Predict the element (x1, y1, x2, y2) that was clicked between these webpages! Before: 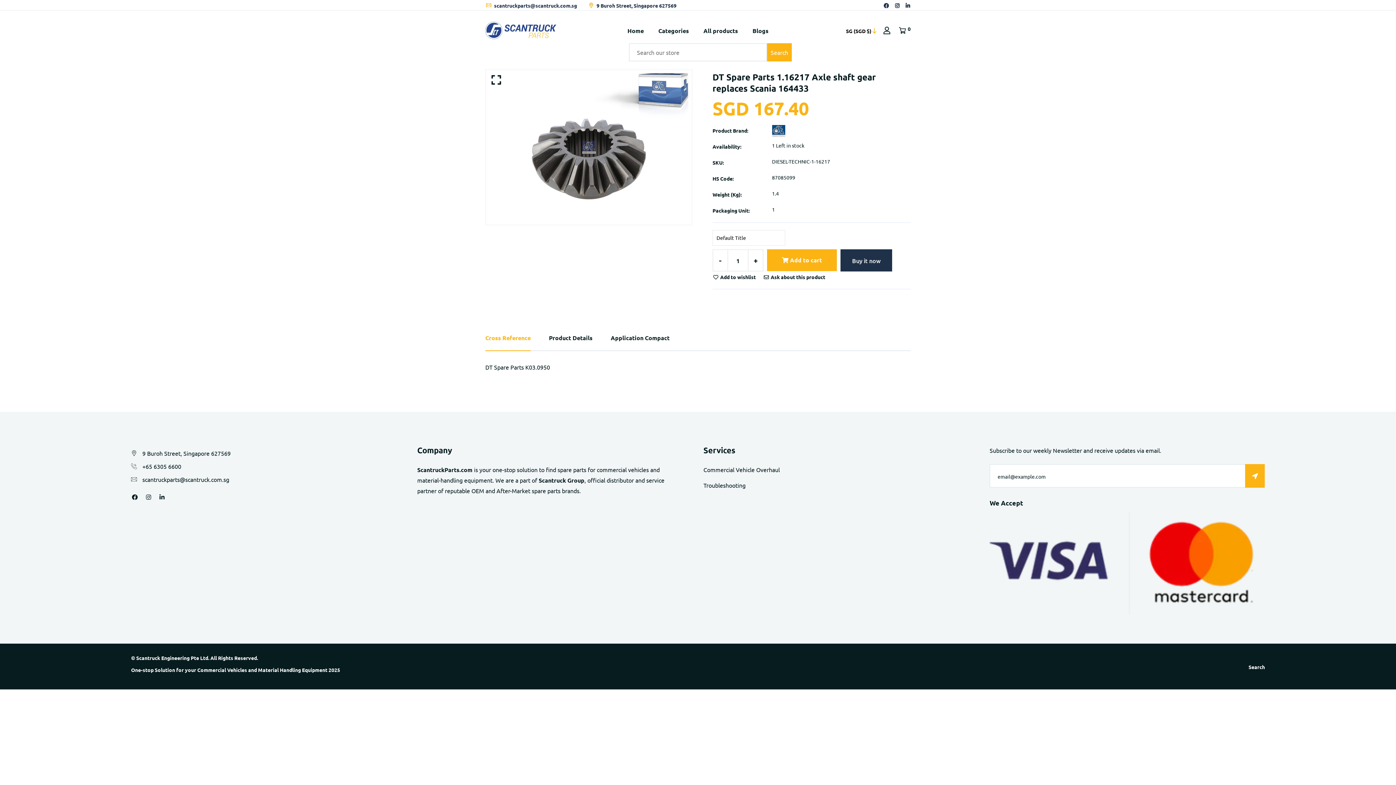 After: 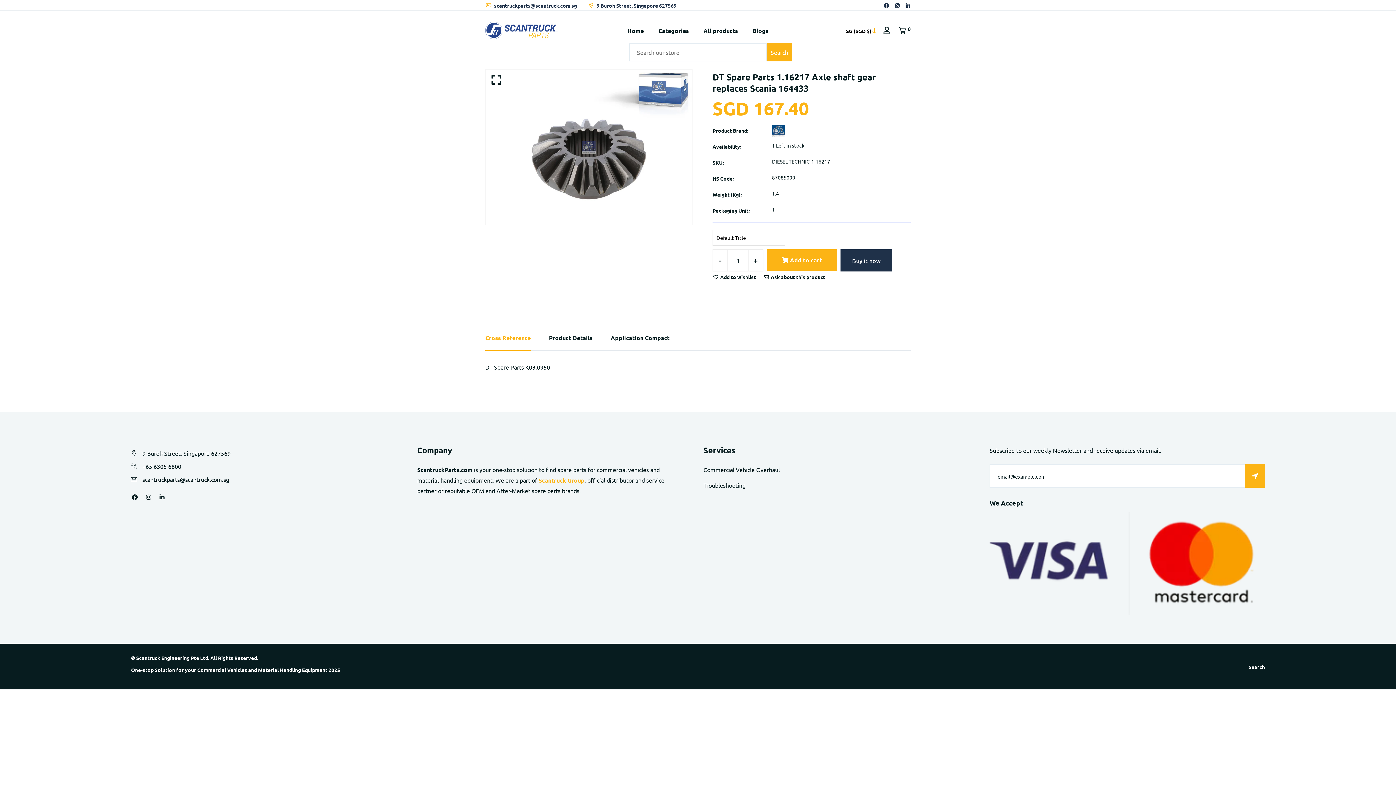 Action: label: Scantruck Group bbox: (538, 476, 584, 484)